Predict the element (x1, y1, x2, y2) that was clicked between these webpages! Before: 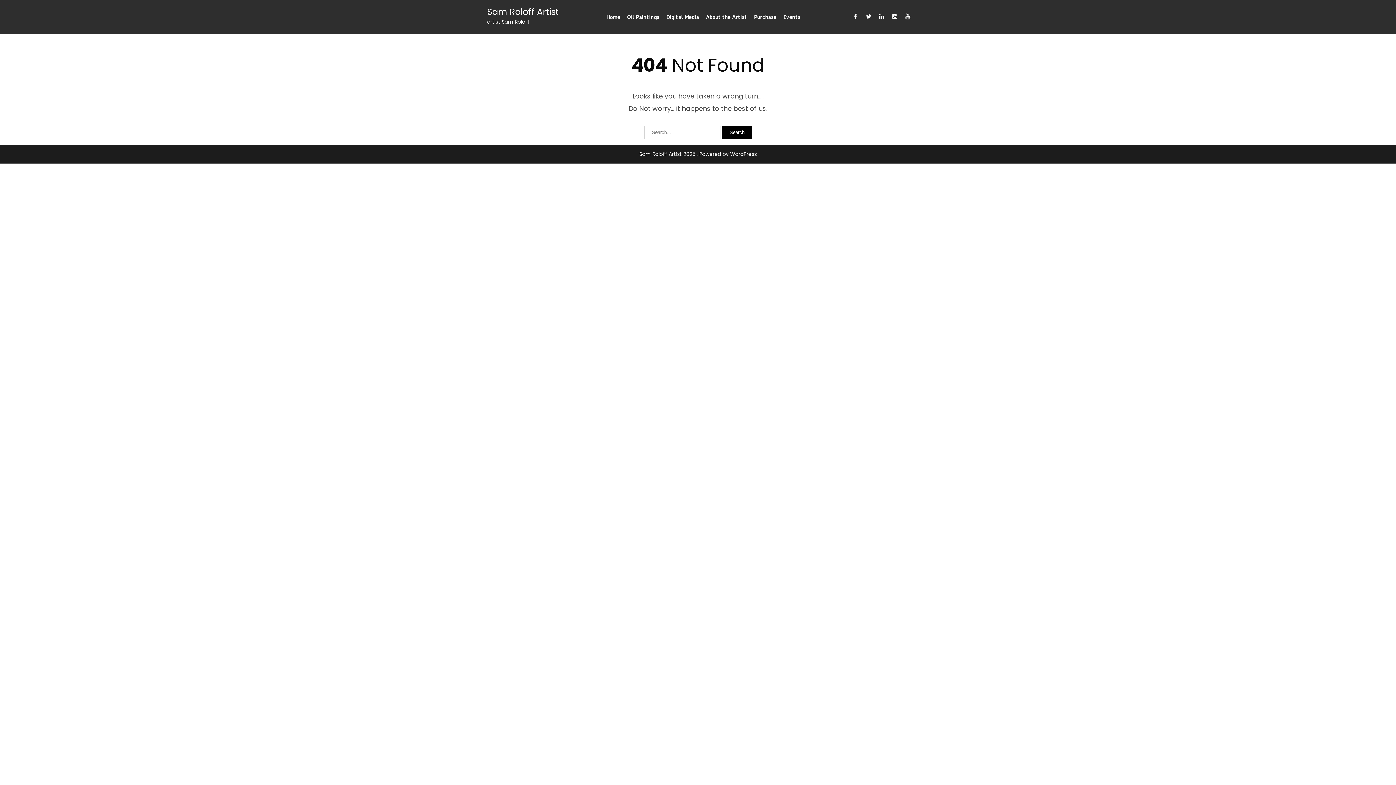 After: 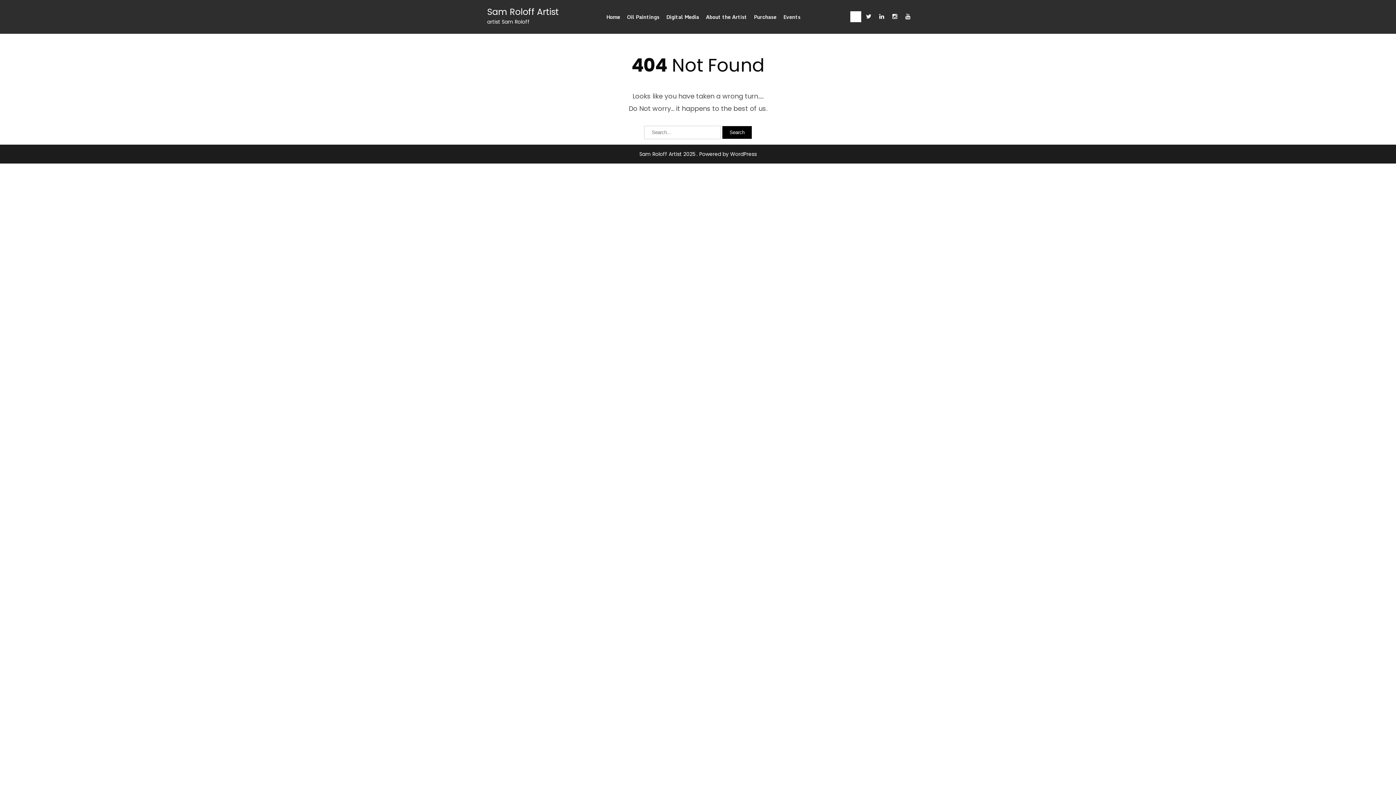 Action: bbox: (850, 11, 861, 22)